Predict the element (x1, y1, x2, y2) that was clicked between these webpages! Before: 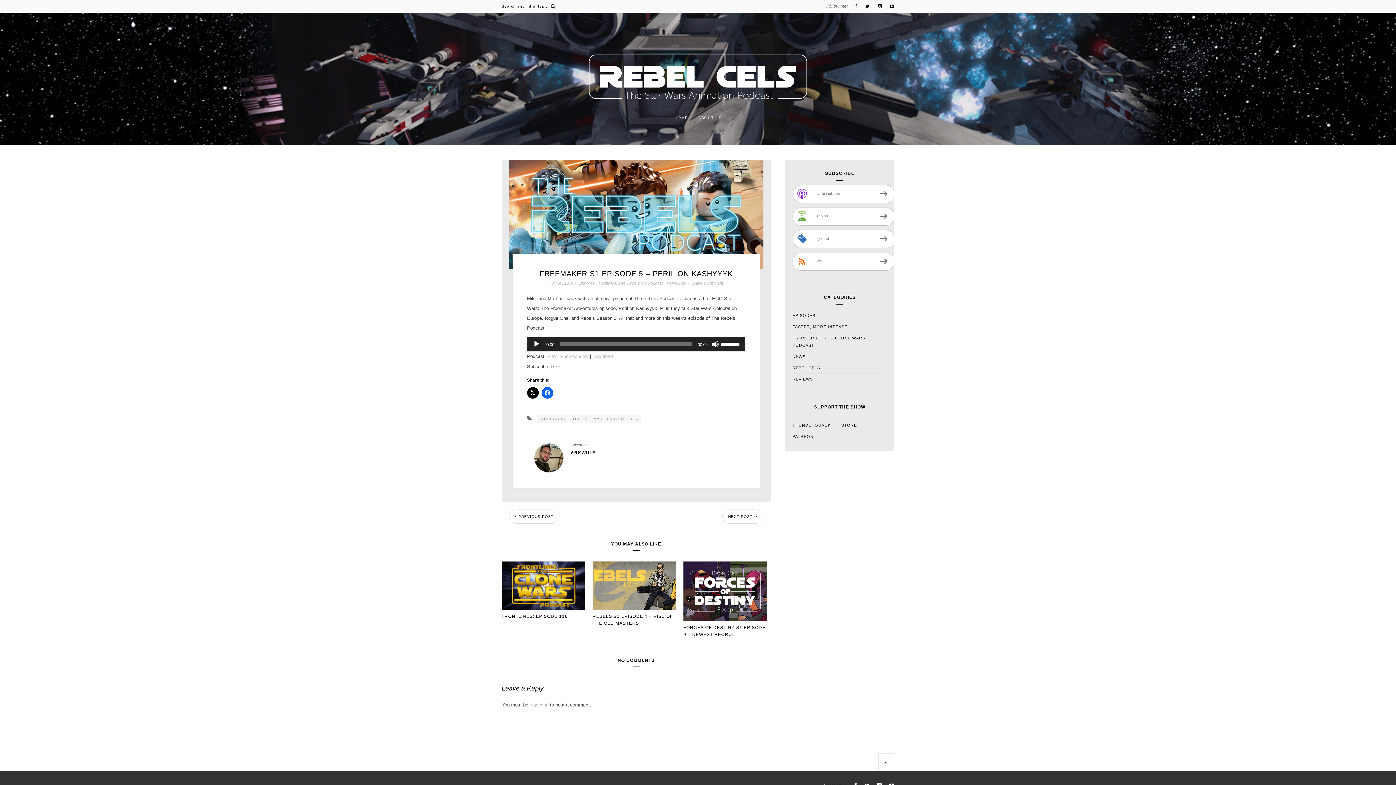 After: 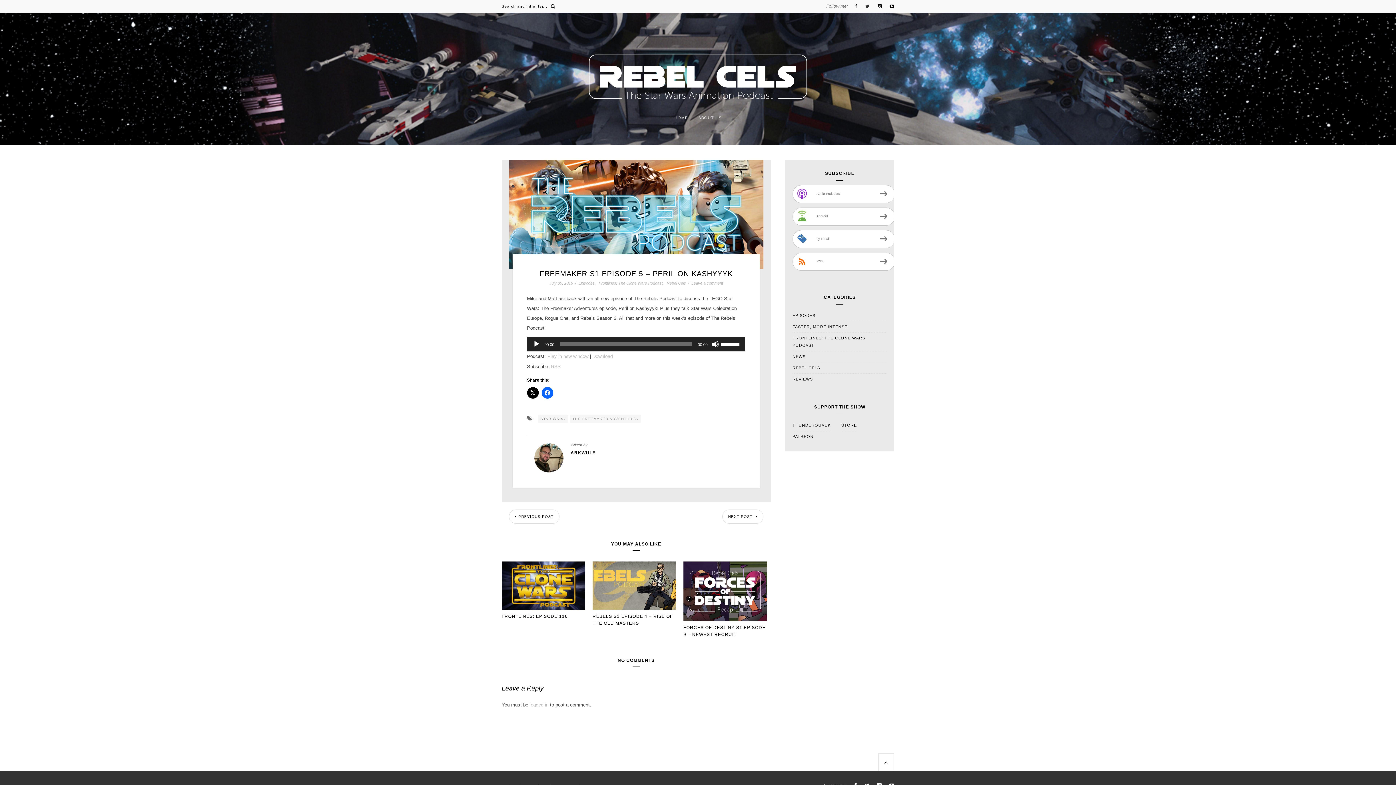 Action: bbox: (863, 3, 869, 9)